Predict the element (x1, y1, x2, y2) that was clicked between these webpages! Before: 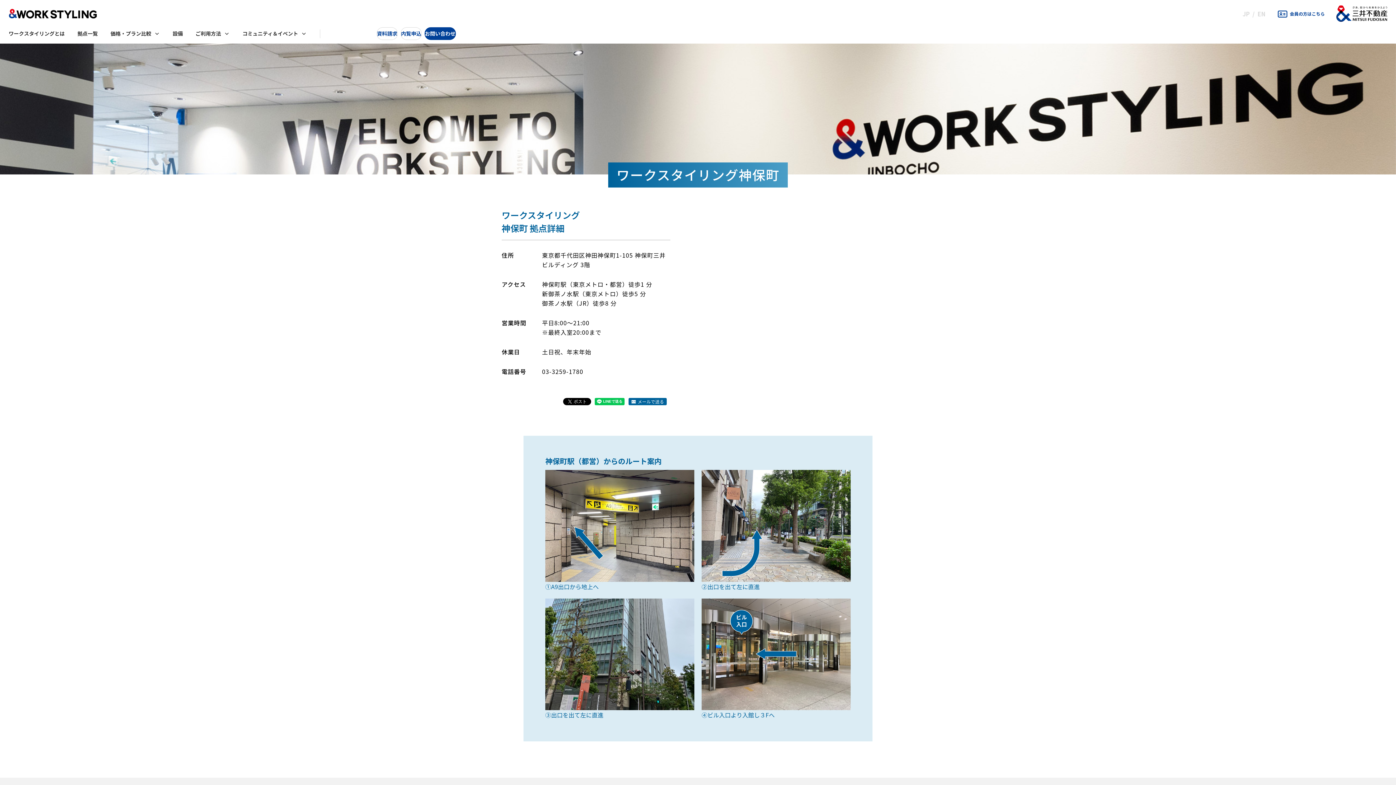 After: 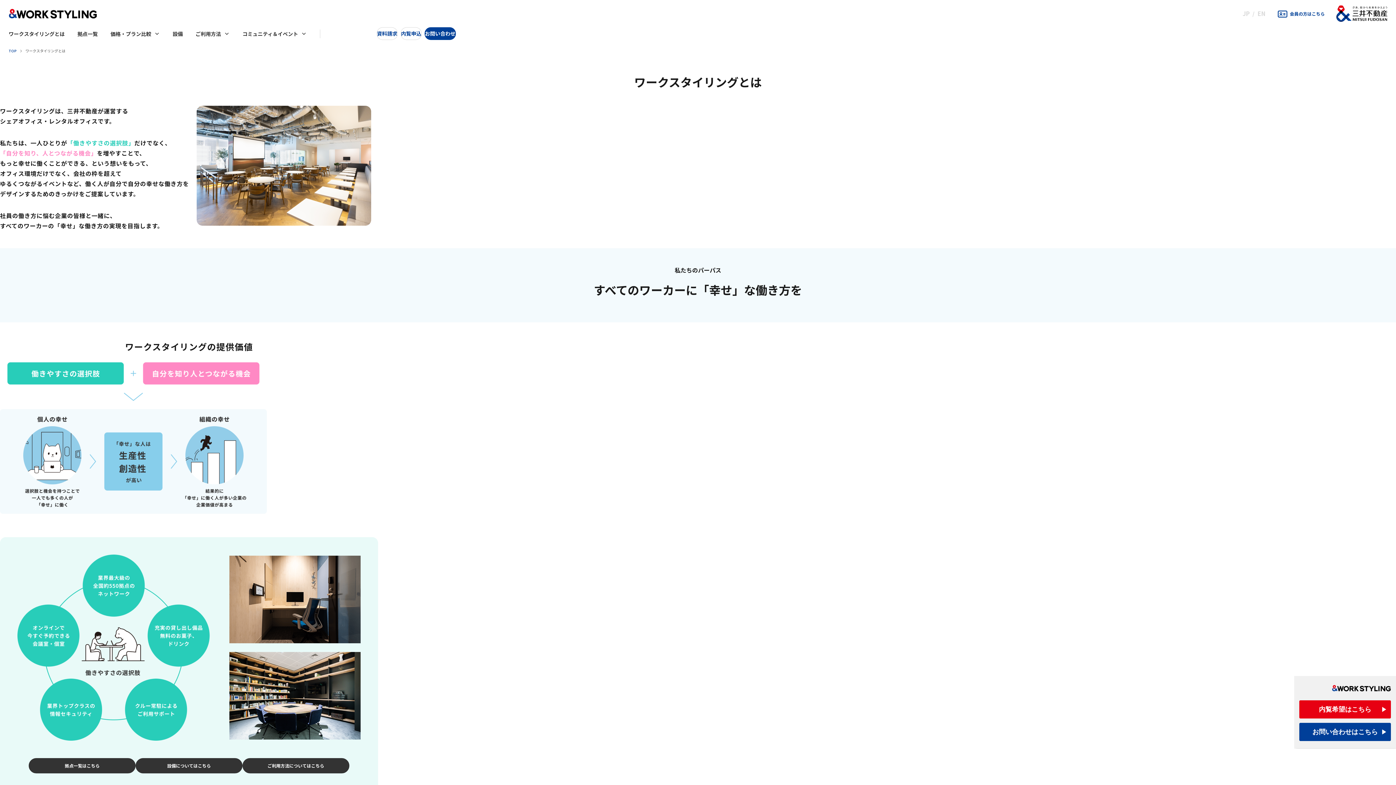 Action: label: ワークスタイリングとは bbox: (8, 29, 64, 37)